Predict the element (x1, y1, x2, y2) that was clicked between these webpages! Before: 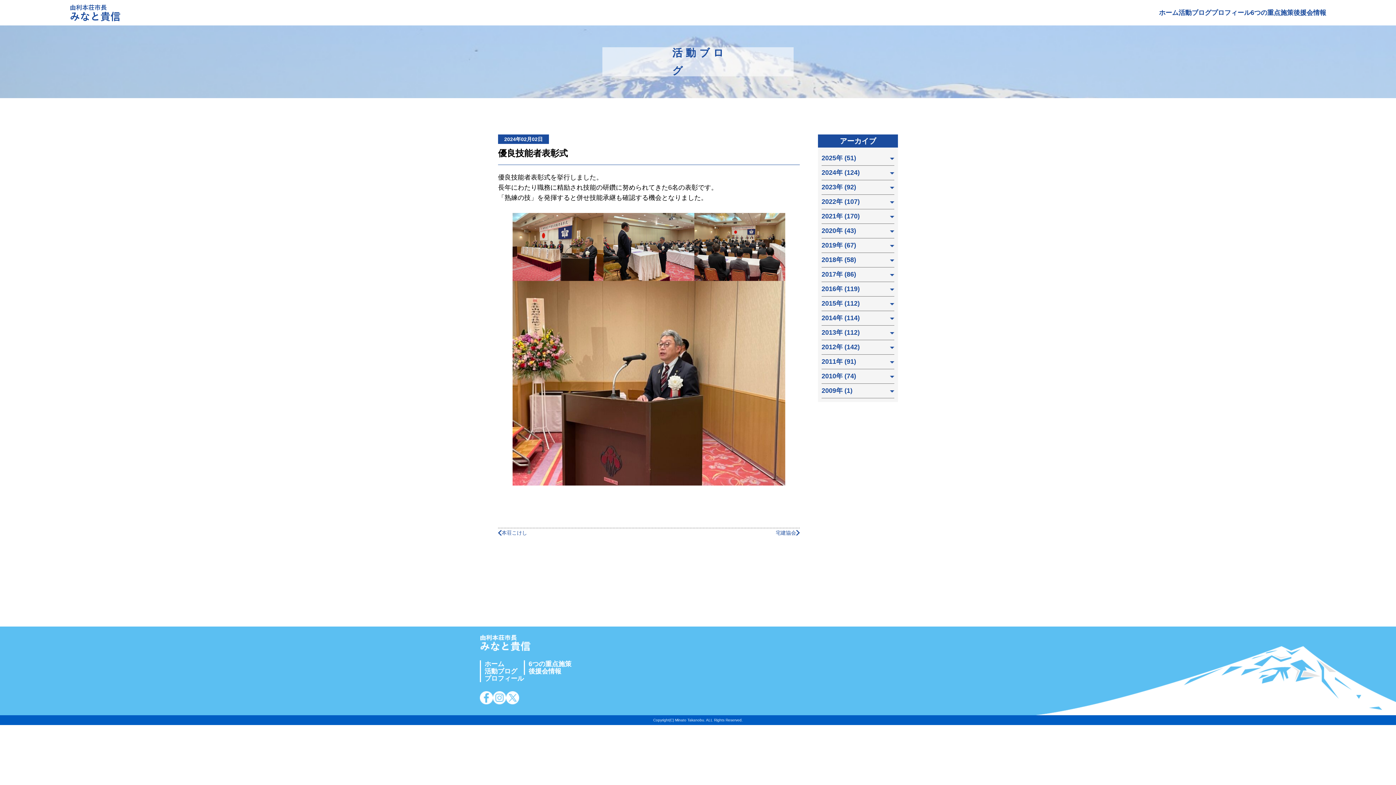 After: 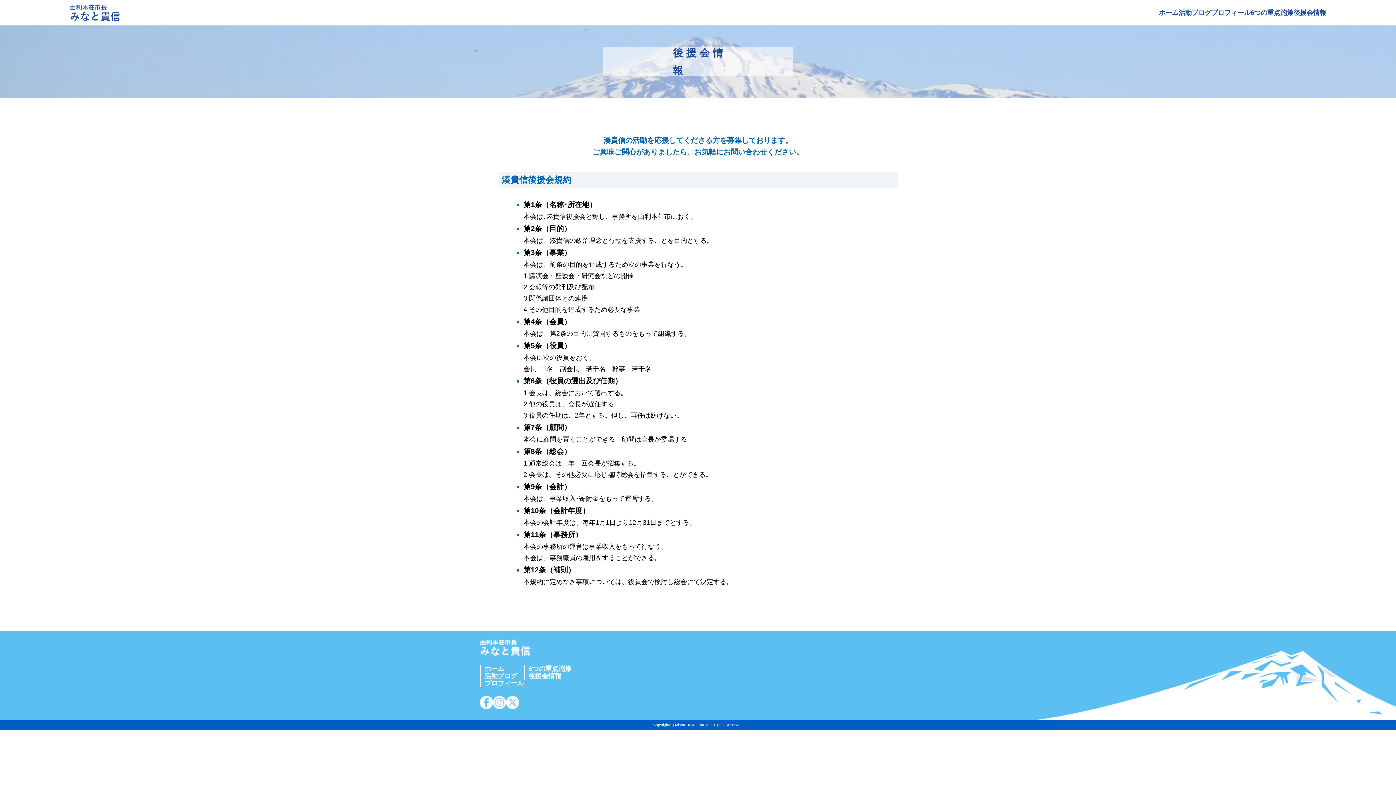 Action: label: 後援会情報 bbox: (1293, 8, 1326, 16)